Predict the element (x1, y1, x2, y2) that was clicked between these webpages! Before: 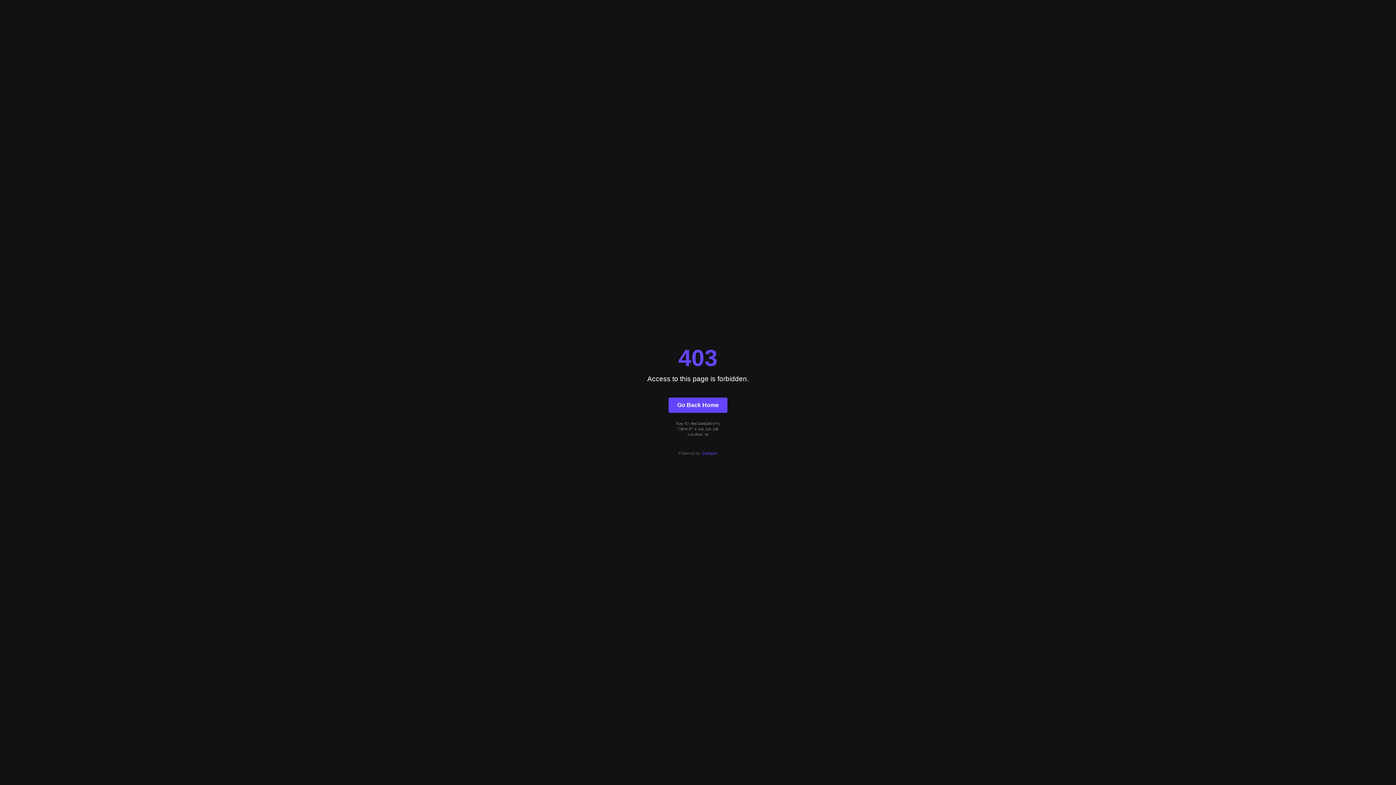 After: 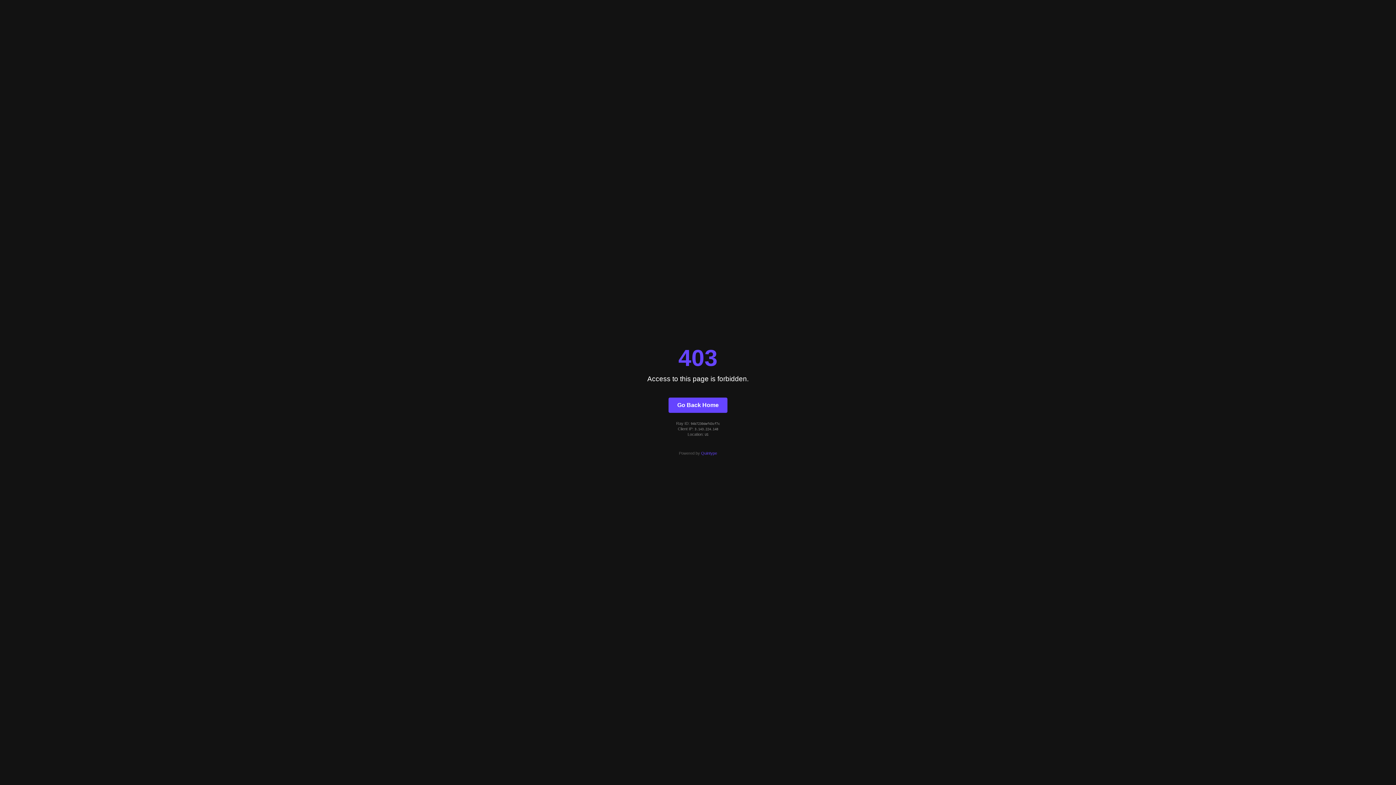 Action: label: Go Back Home bbox: (668, 397, 727, 412)